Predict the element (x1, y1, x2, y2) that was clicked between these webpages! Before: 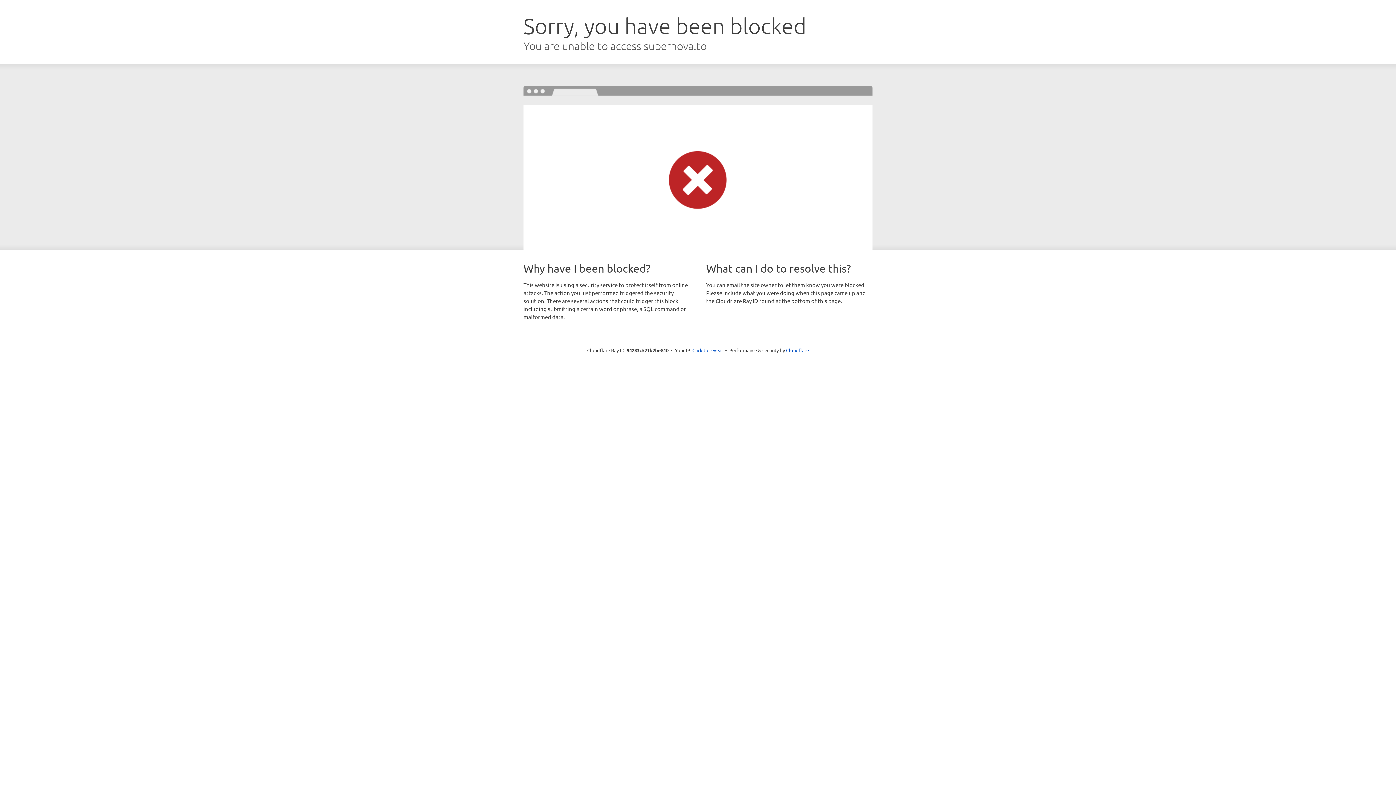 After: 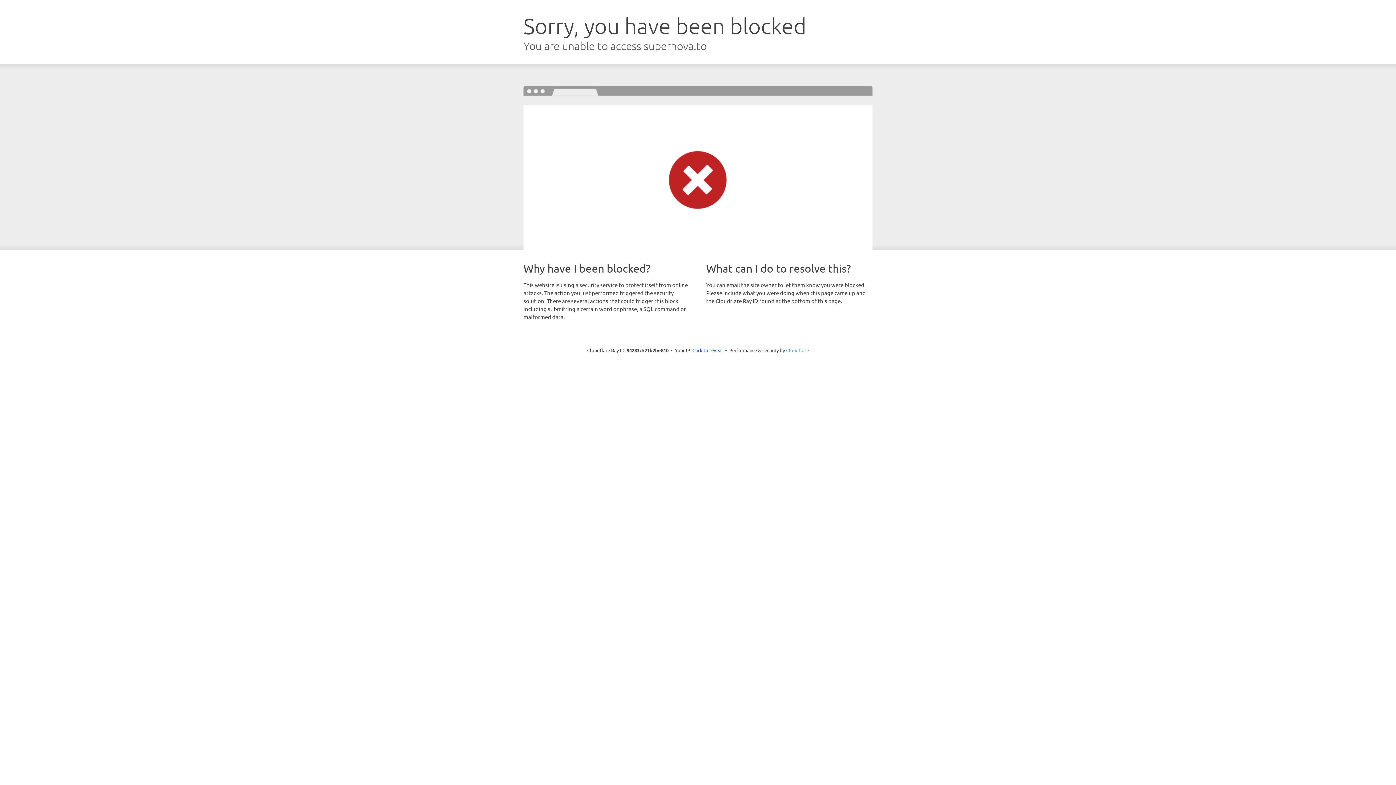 Action: label: Cloudflare bbox: (786, 347, 809, 353)